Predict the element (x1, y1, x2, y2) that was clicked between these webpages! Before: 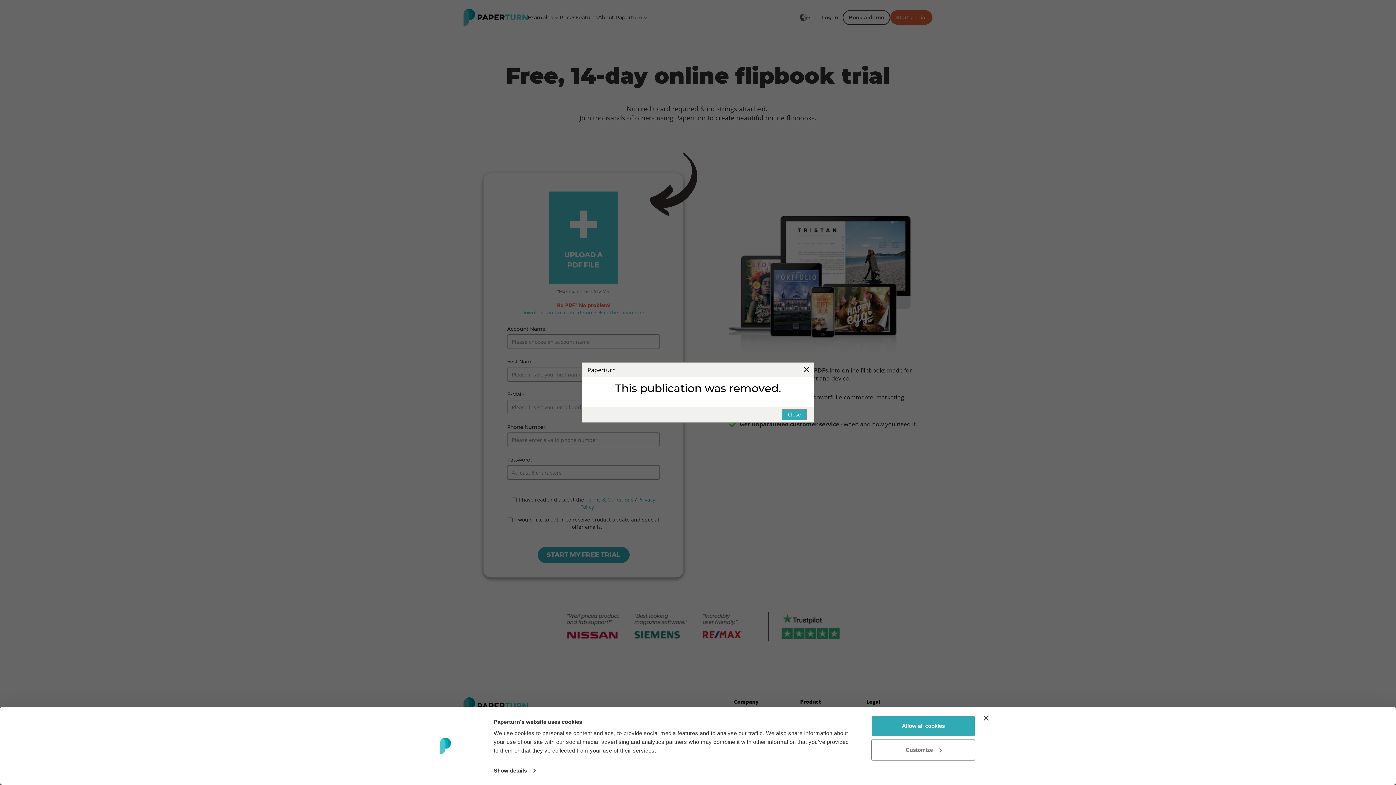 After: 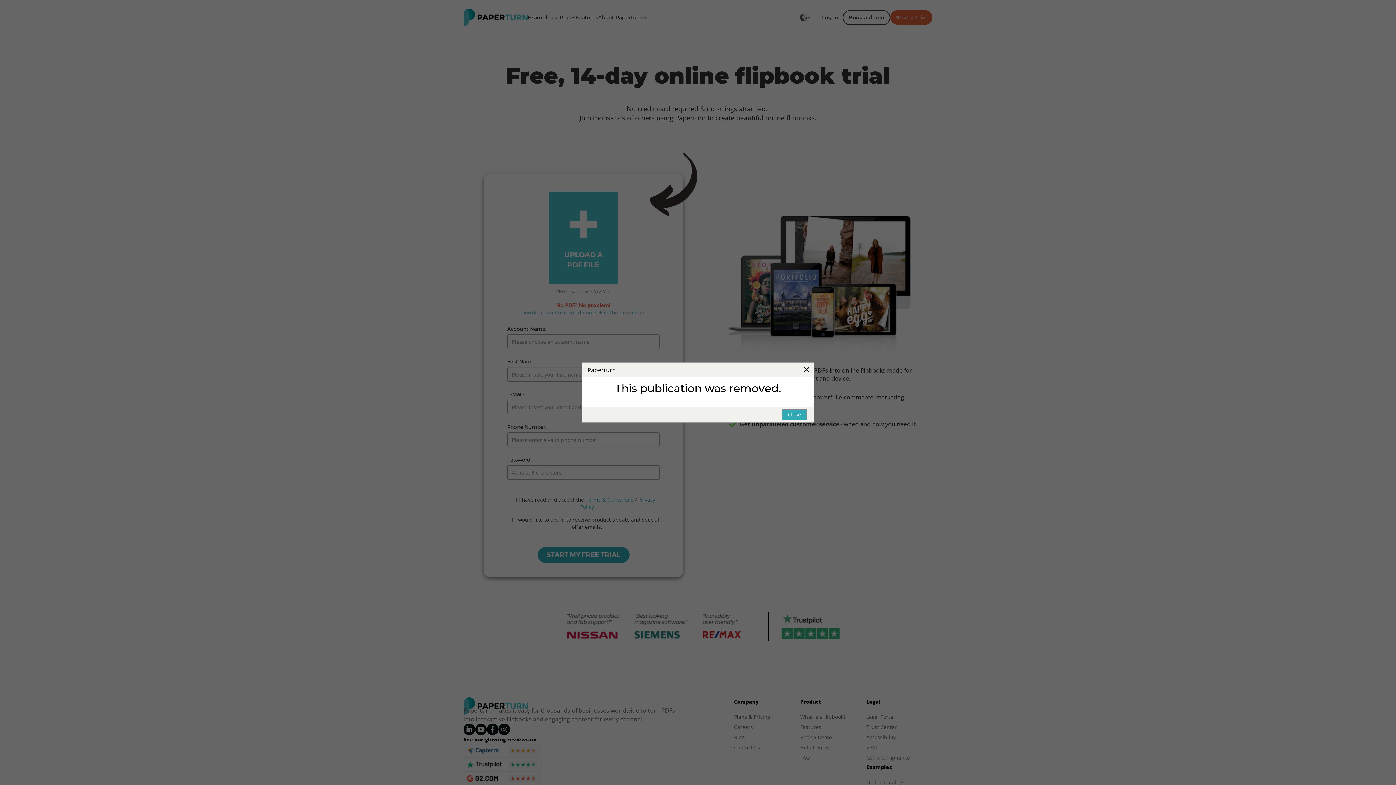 Action: label: Close banner bbox: (984, 715, 989, 721)